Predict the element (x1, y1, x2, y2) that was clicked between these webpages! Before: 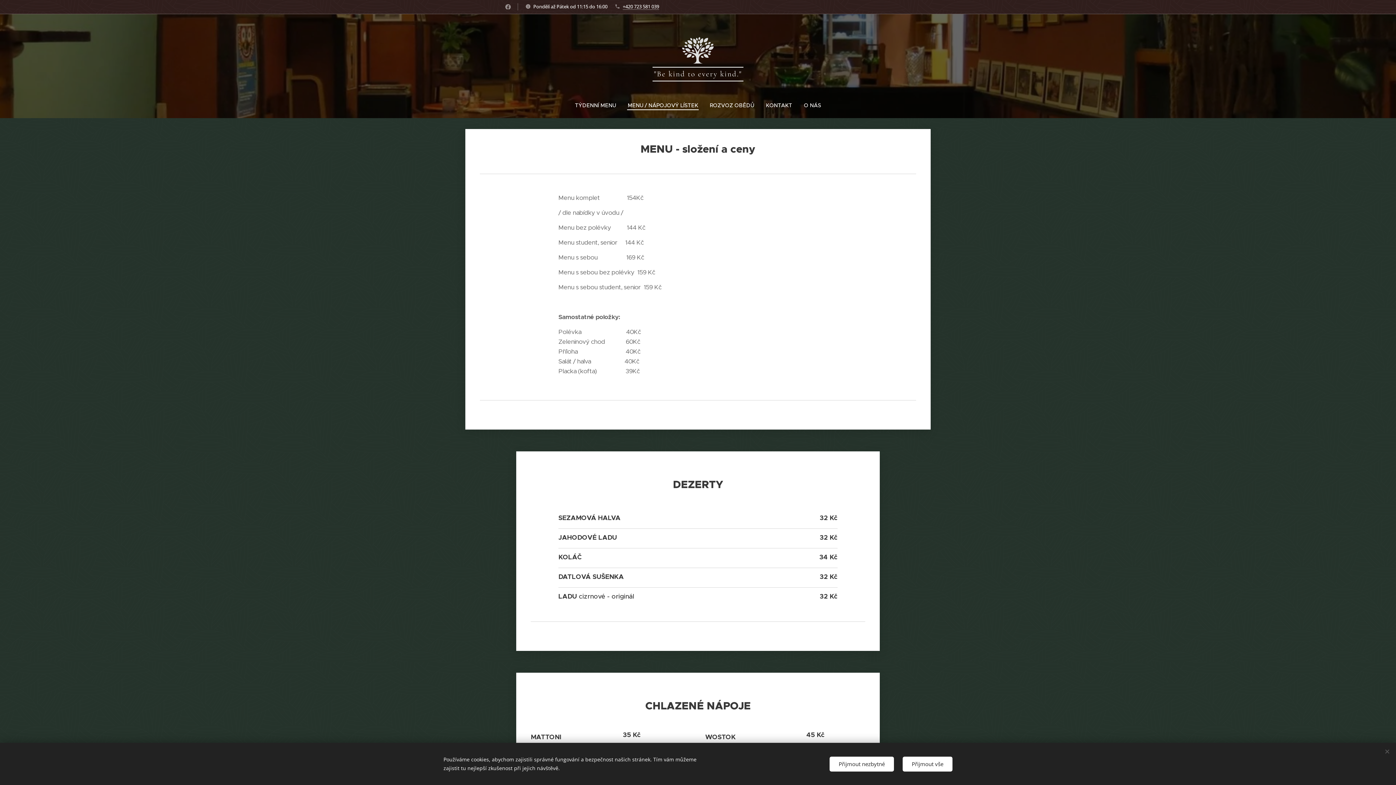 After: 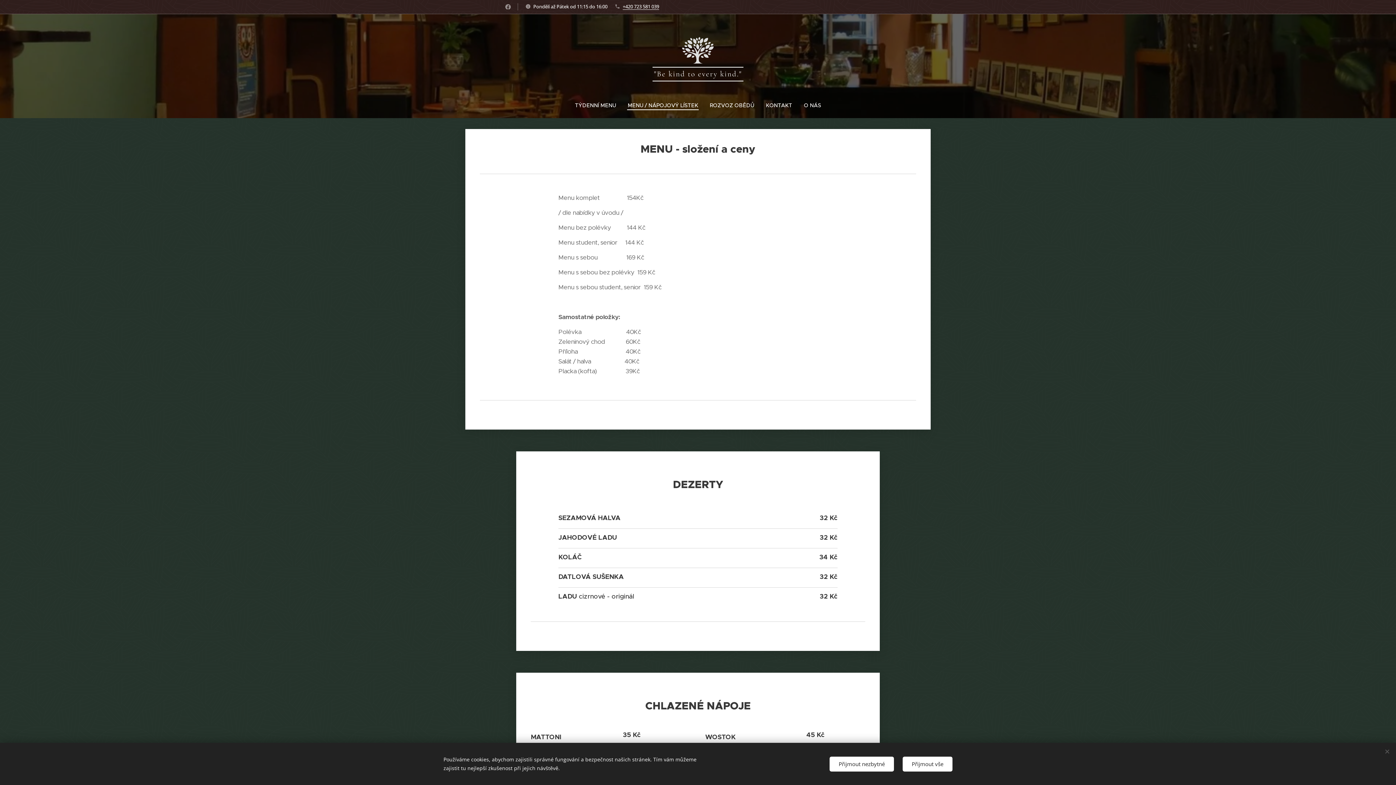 Action: bbox: (622, 3, 659, 9) label: +420 723 581 039